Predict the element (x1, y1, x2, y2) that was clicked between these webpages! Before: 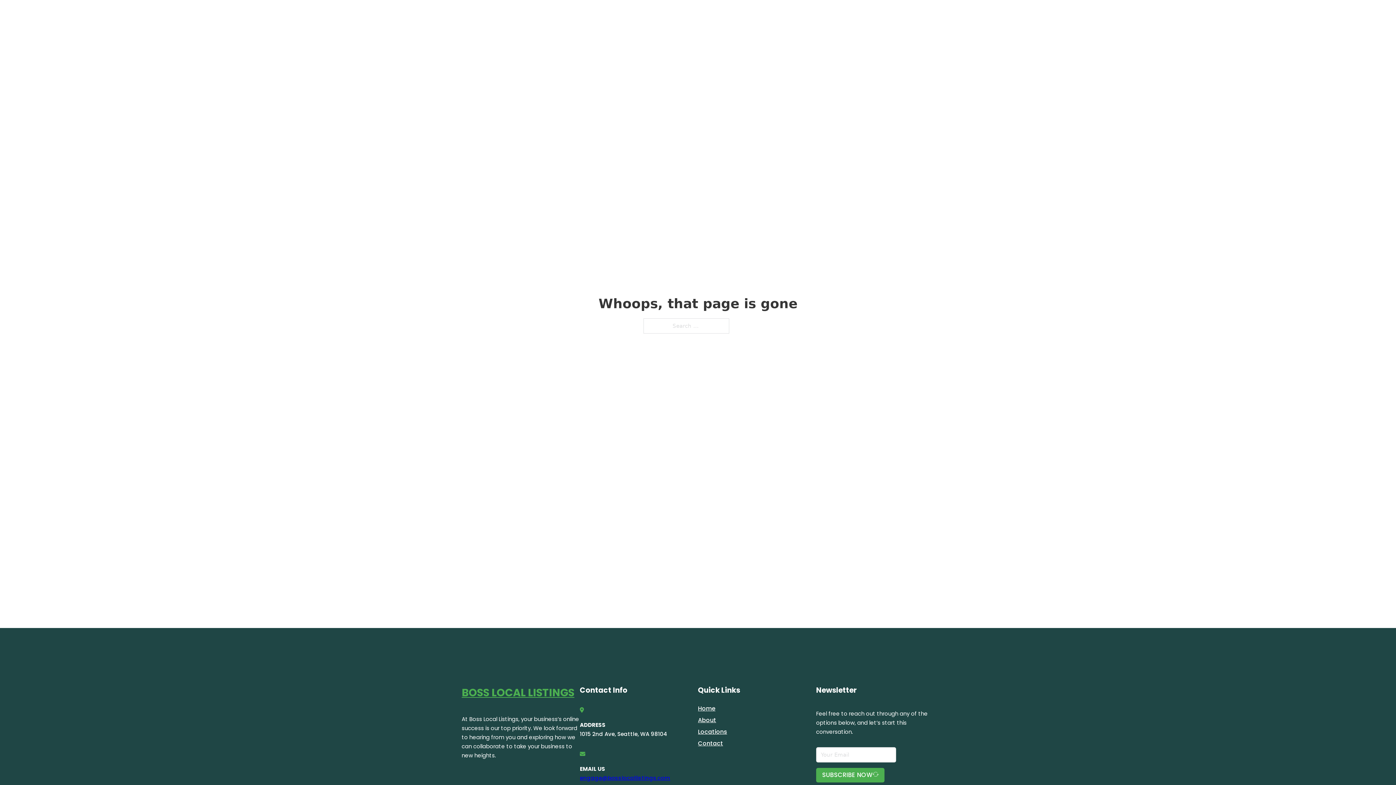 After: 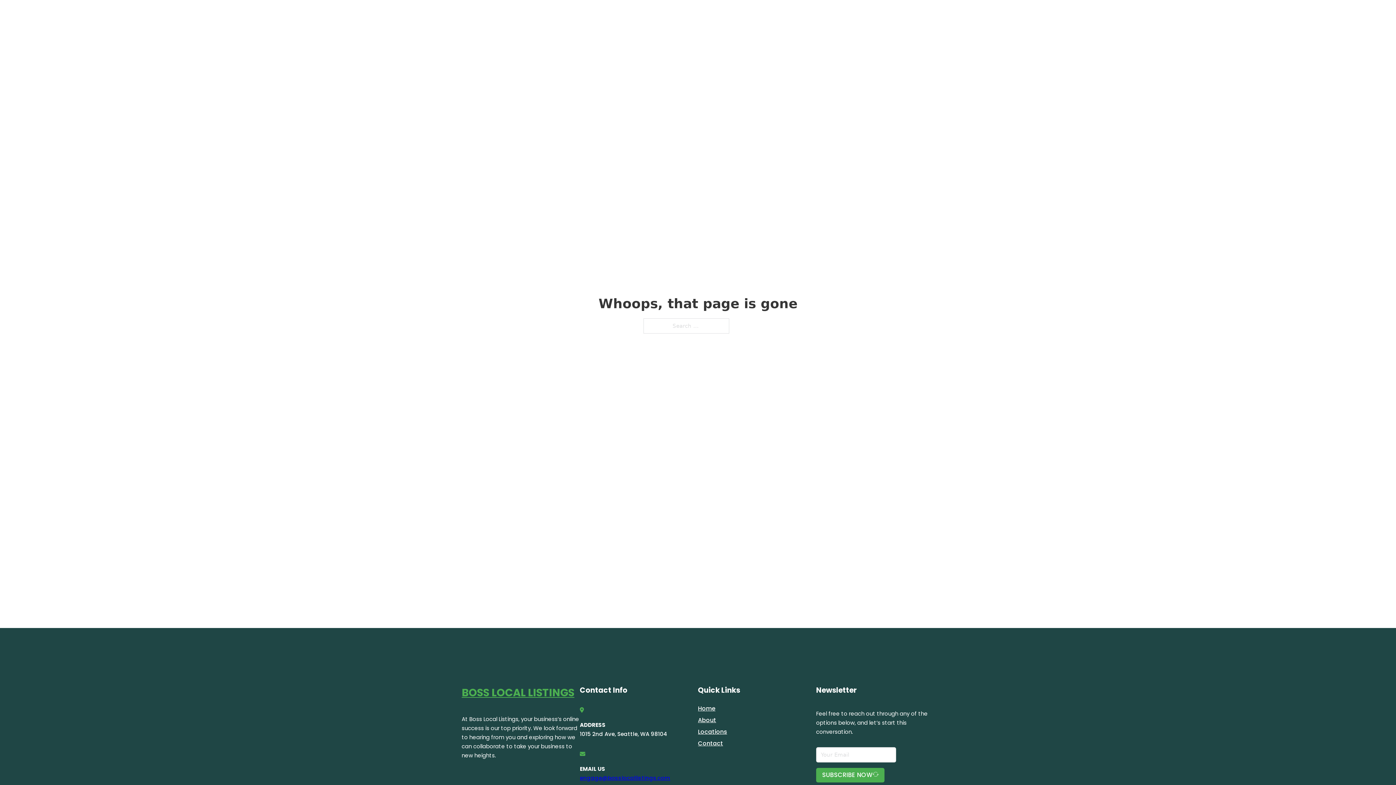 Action: label: engage@bosslocallistings.com bbox: (580, 774, 670, 782)